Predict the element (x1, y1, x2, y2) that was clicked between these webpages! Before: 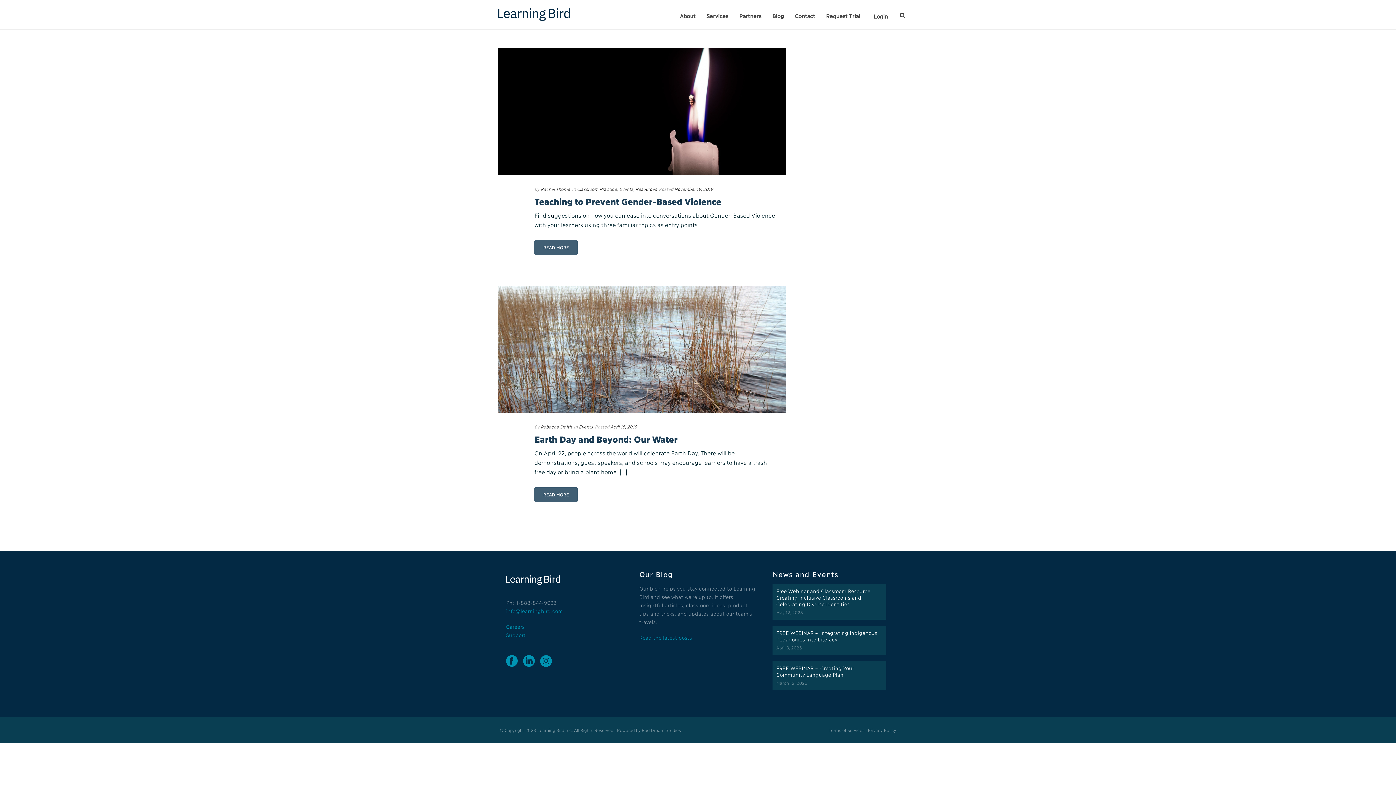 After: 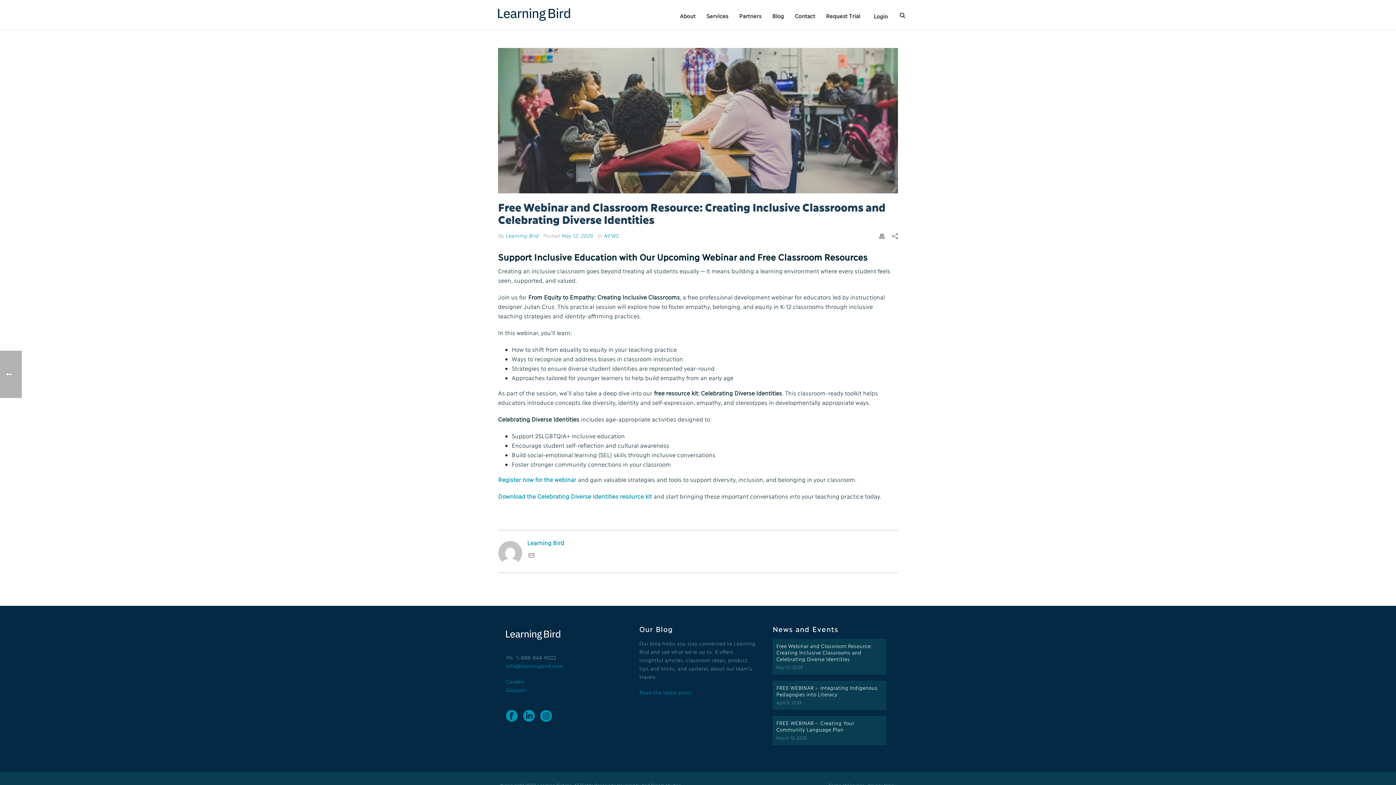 Action: label: Free Webinar and Classroom Resource: Creating Inclusive Classrooms and Celebrating Diverse Identities bbox: (776, 588, 882, 607)